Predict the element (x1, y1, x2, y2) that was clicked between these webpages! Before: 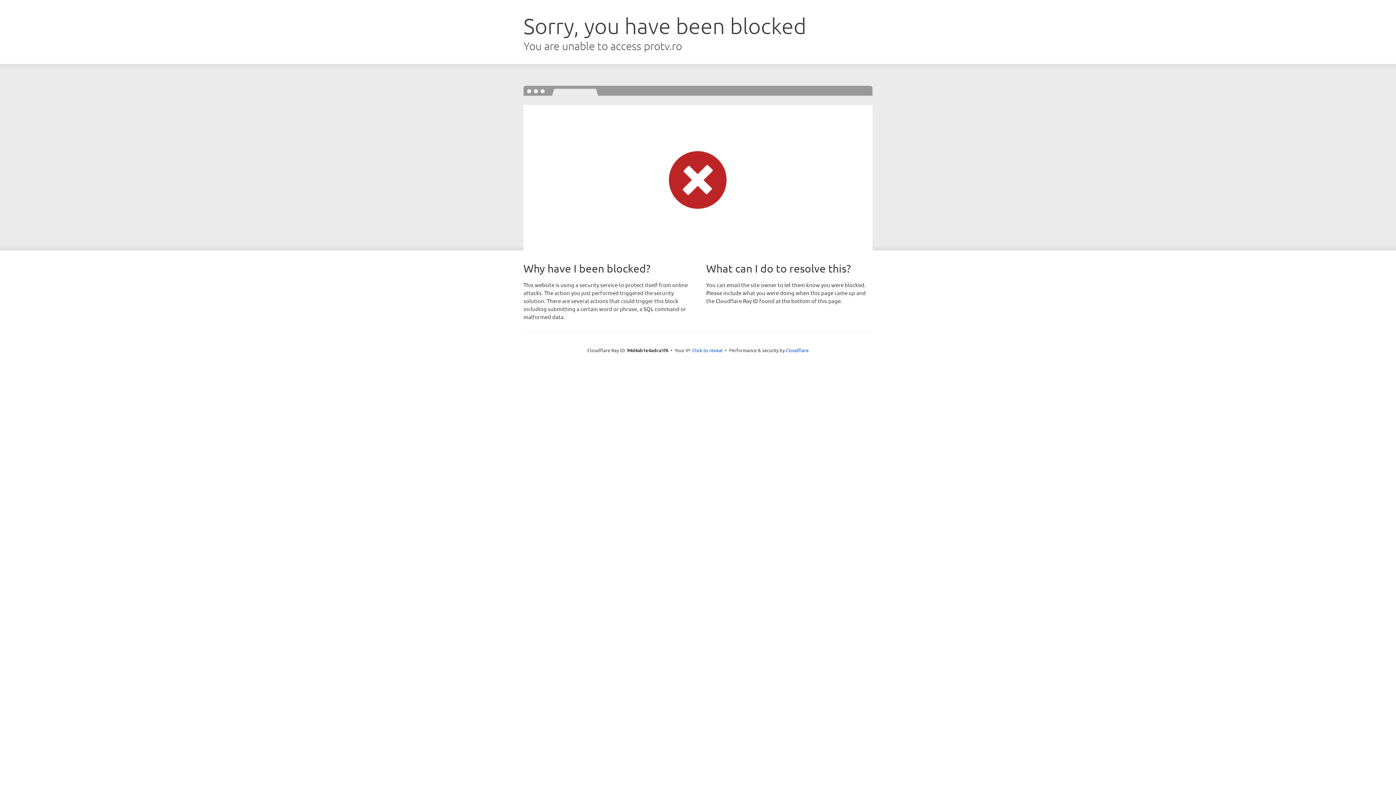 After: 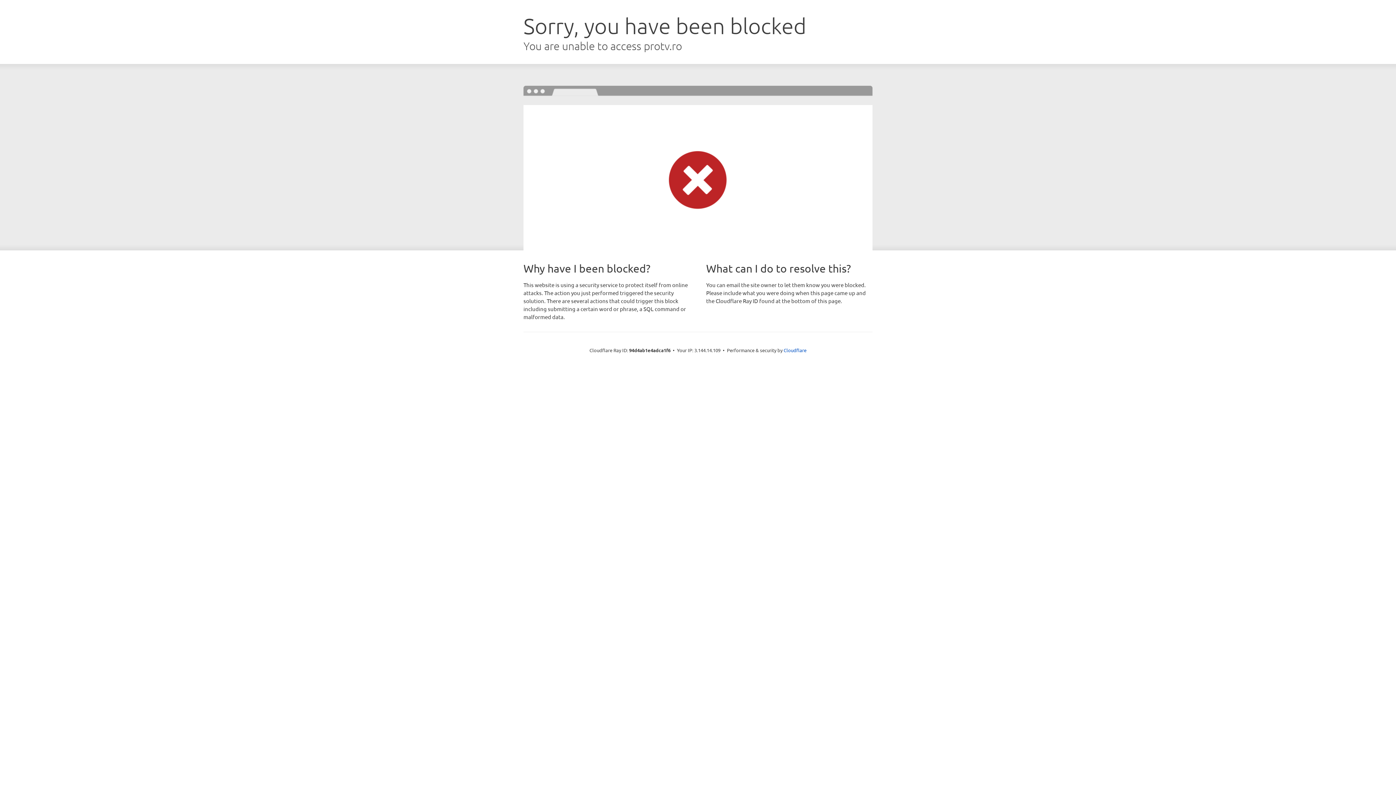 Action: label: Click to reveal bbox: (692, 346, 722, 353)